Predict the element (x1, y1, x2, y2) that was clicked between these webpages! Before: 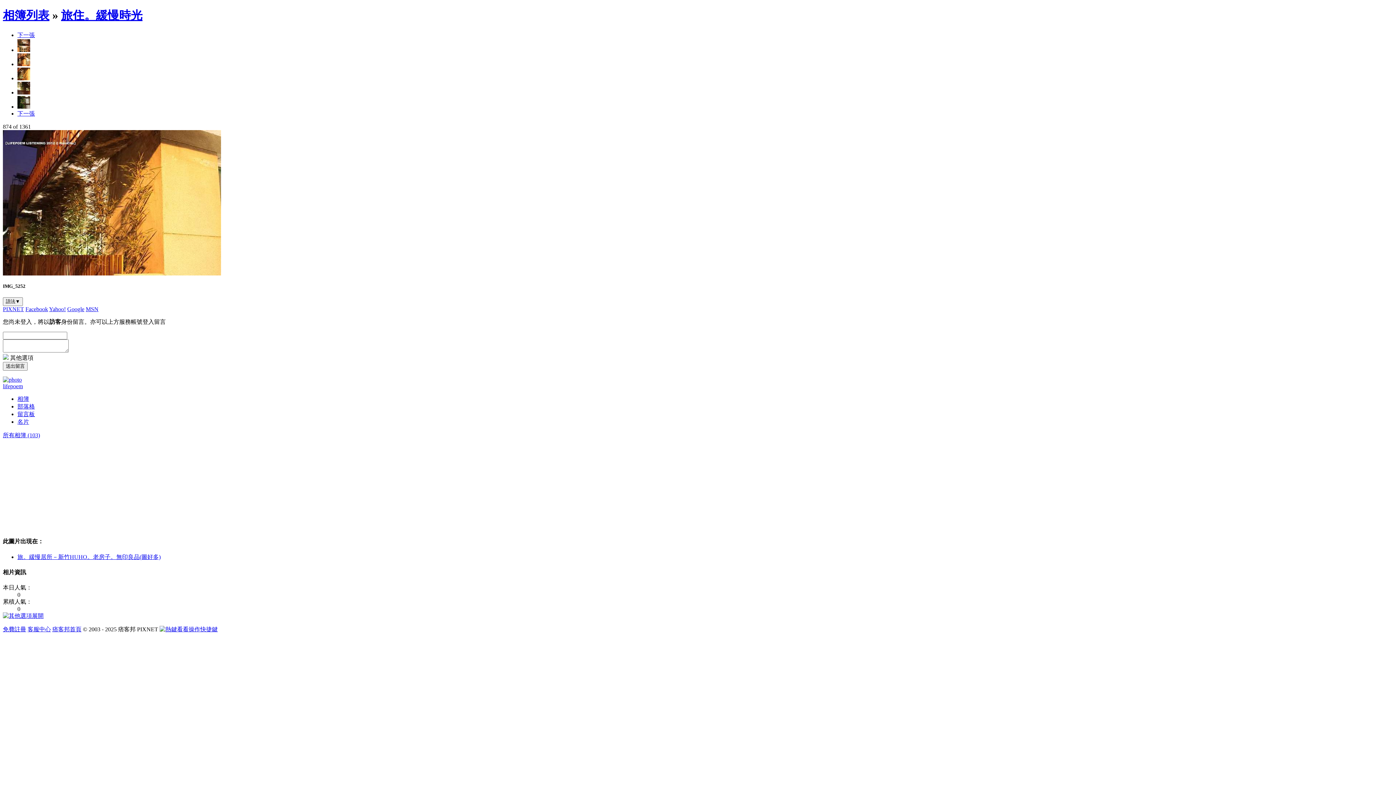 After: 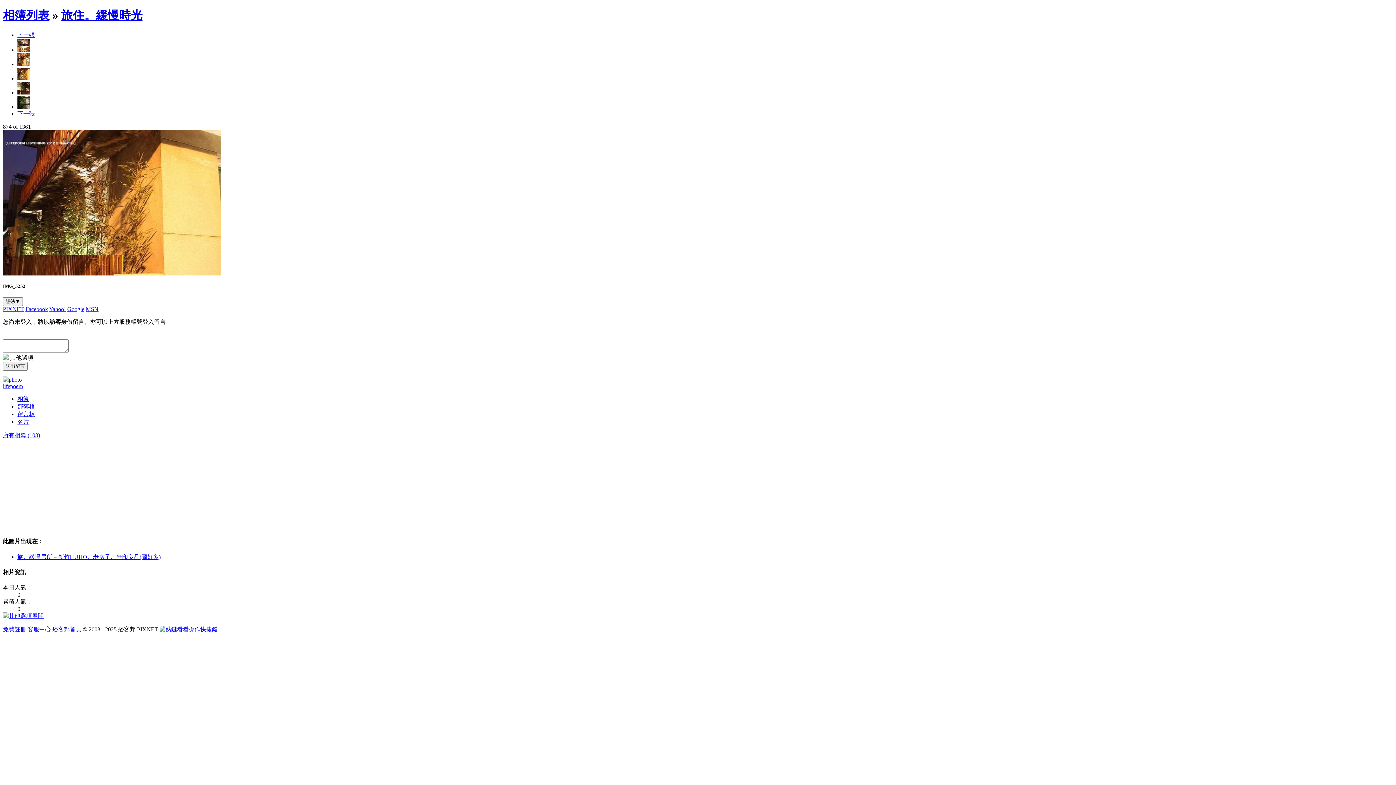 Action: bbox: (49, 306, 65, 312) label: Yahoo!